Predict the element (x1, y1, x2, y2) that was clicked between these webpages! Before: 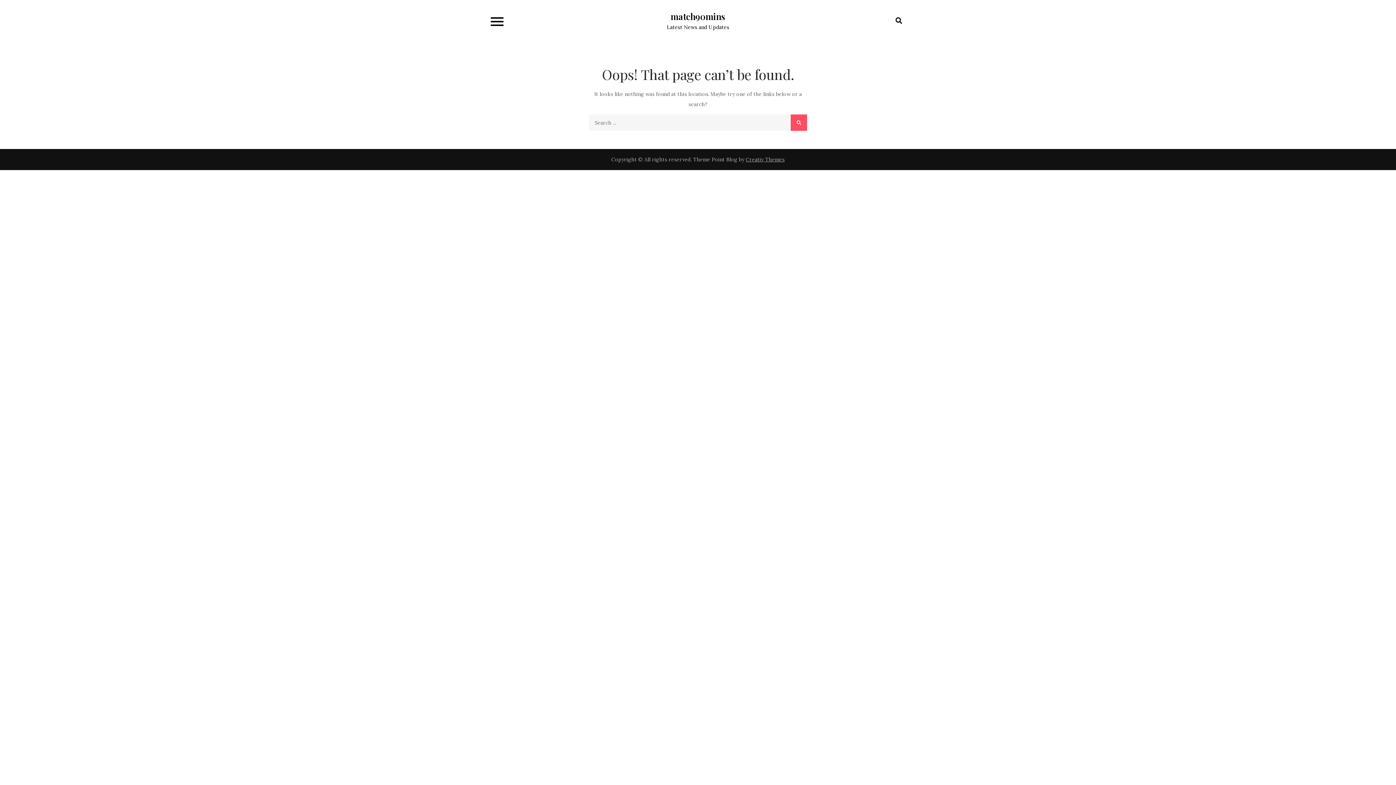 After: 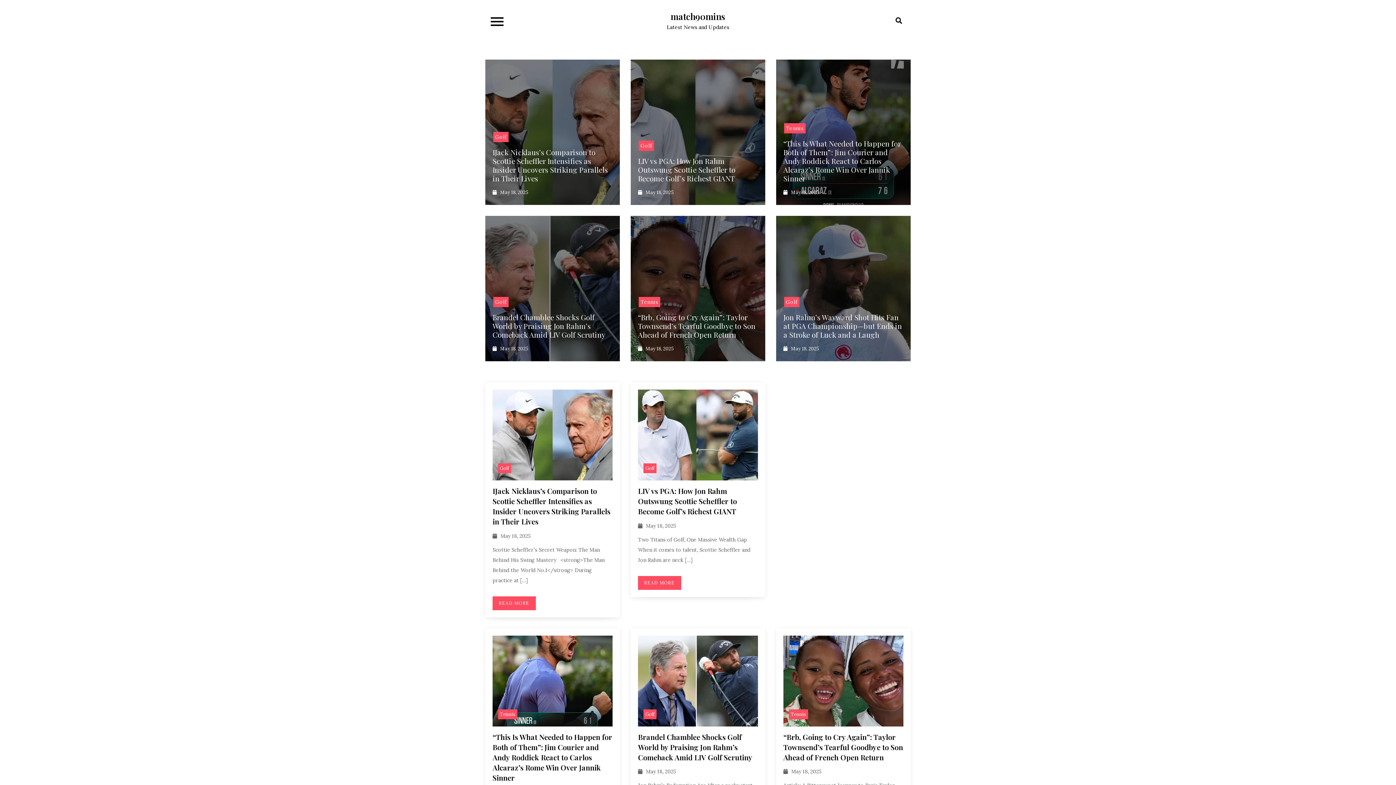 Action: bbox: (670, 10, 725, 22) label: match90mins